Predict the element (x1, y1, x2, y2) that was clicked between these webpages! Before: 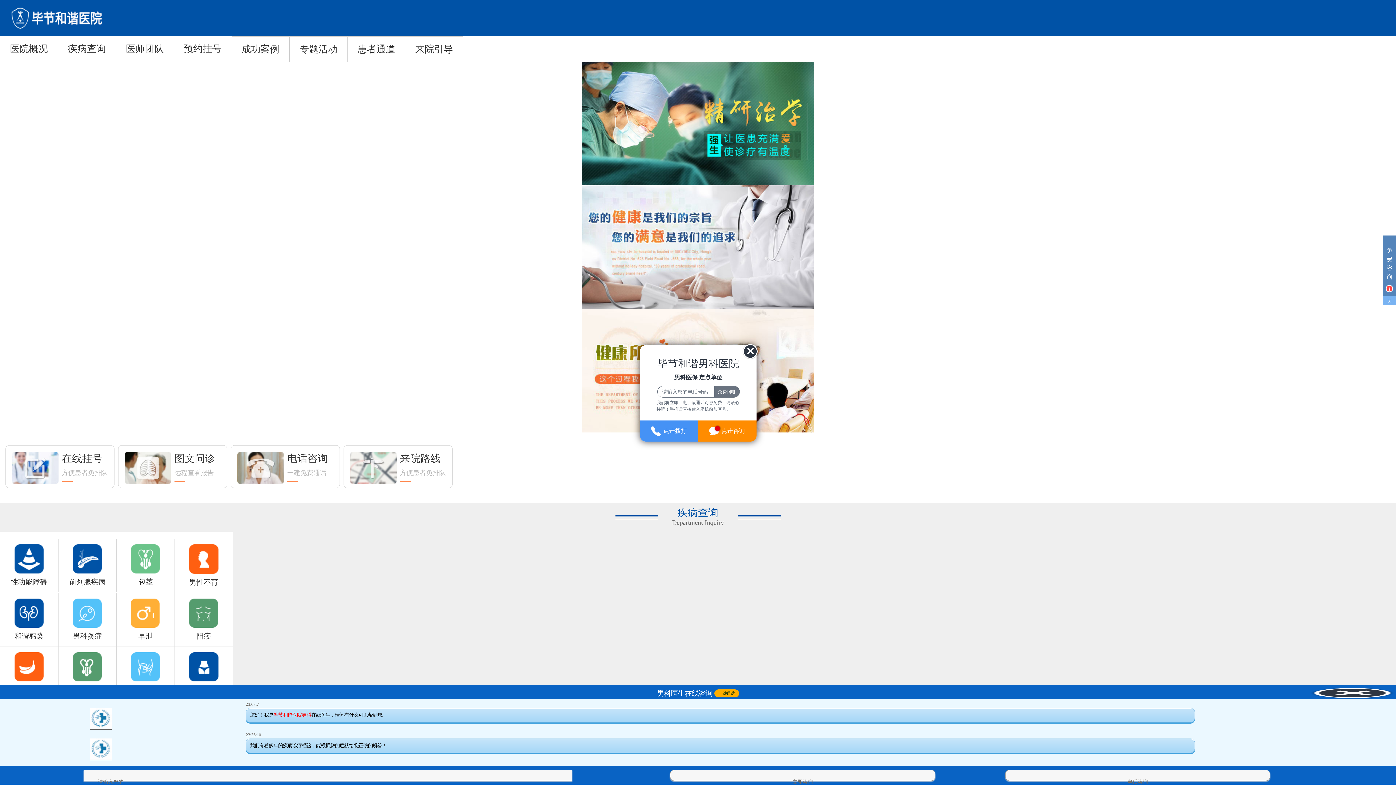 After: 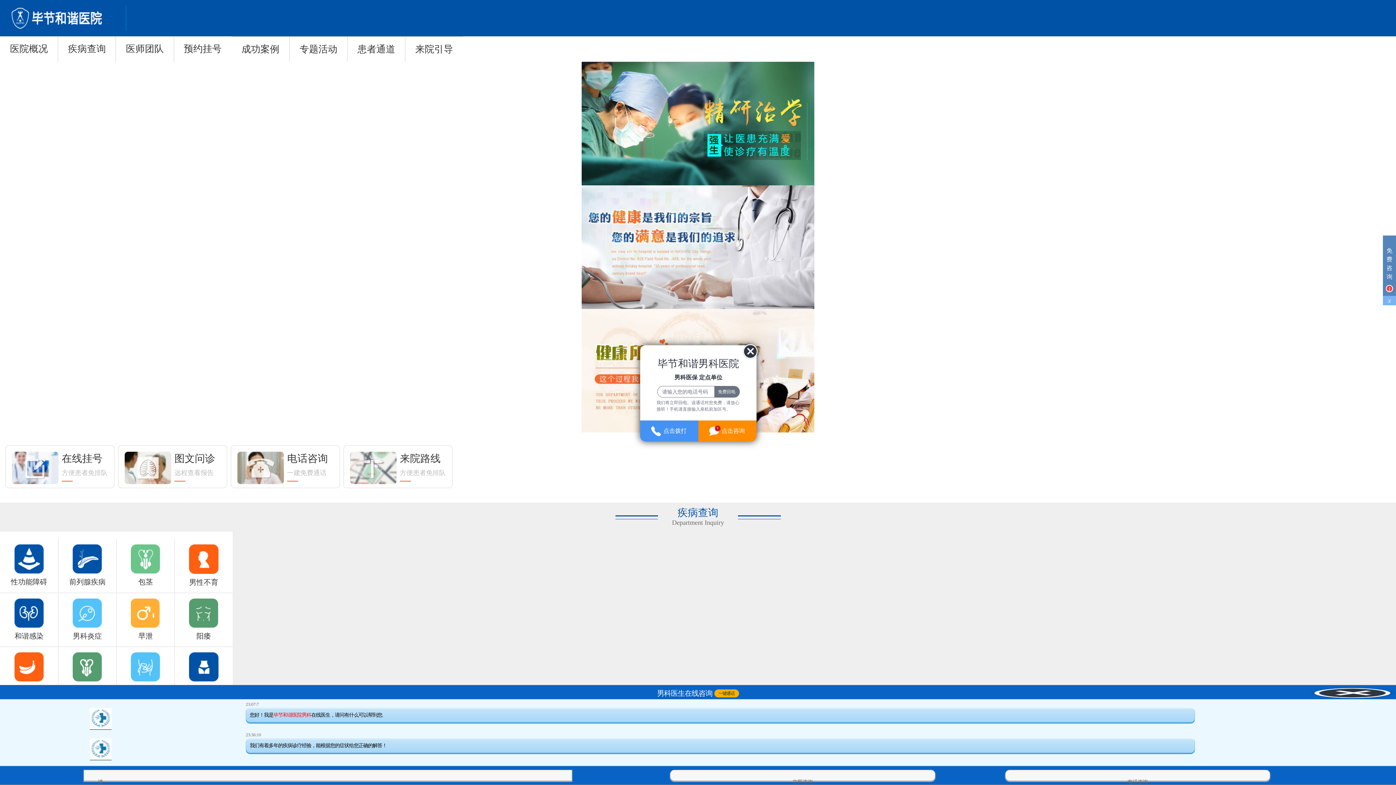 Action: label: 一键通话 bbox: (714, 720, 739, 728)